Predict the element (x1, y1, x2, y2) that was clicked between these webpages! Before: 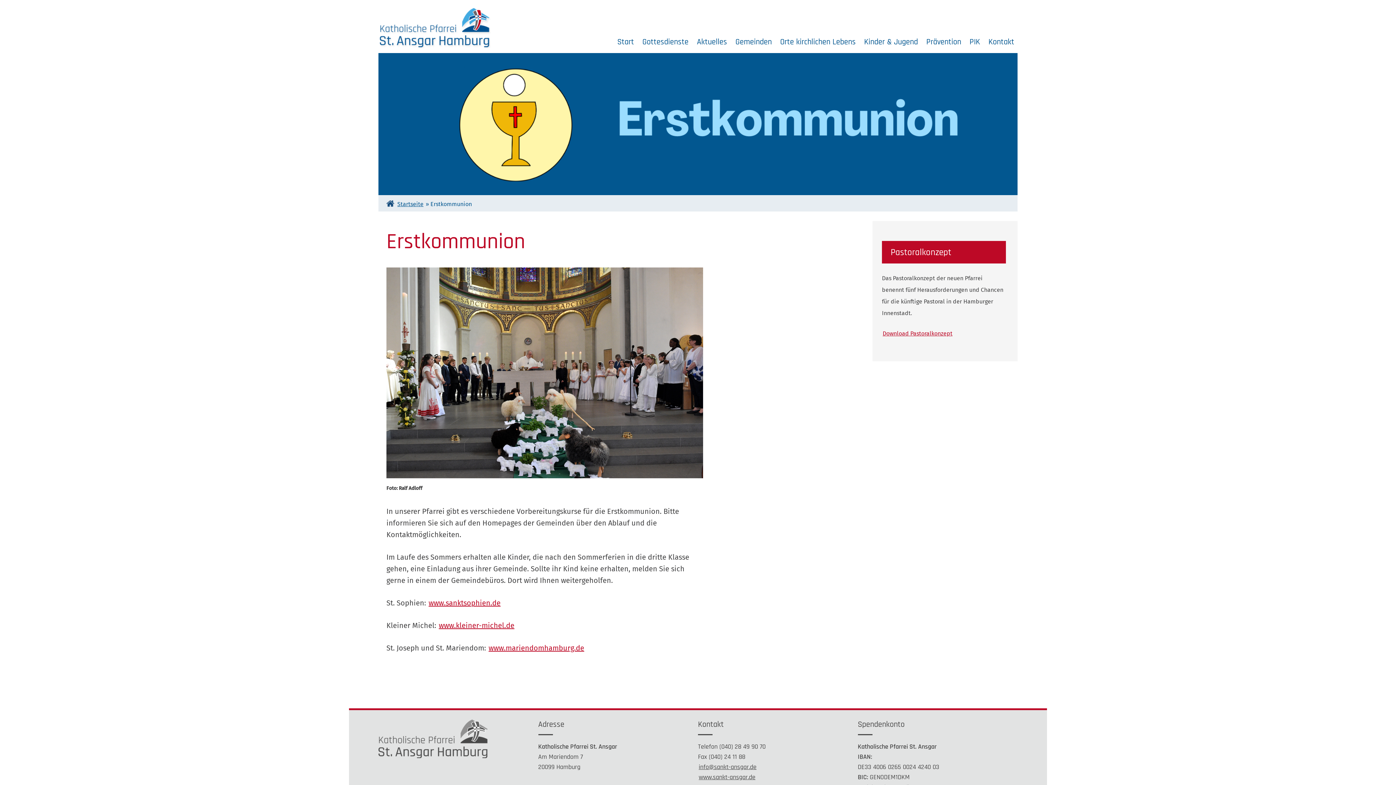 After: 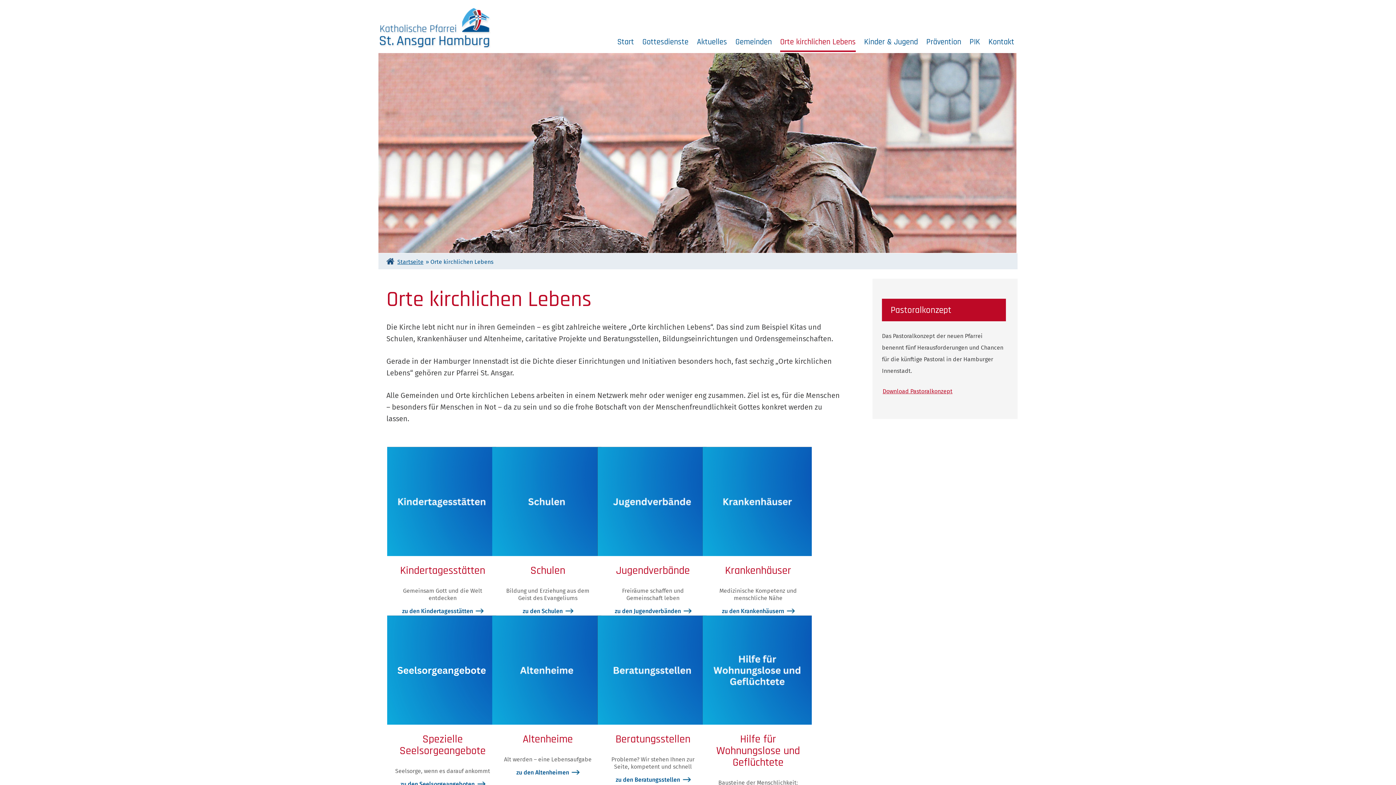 Action: label: Orte kirchlichen Lebens bbox: (780, 36, 856, 52)